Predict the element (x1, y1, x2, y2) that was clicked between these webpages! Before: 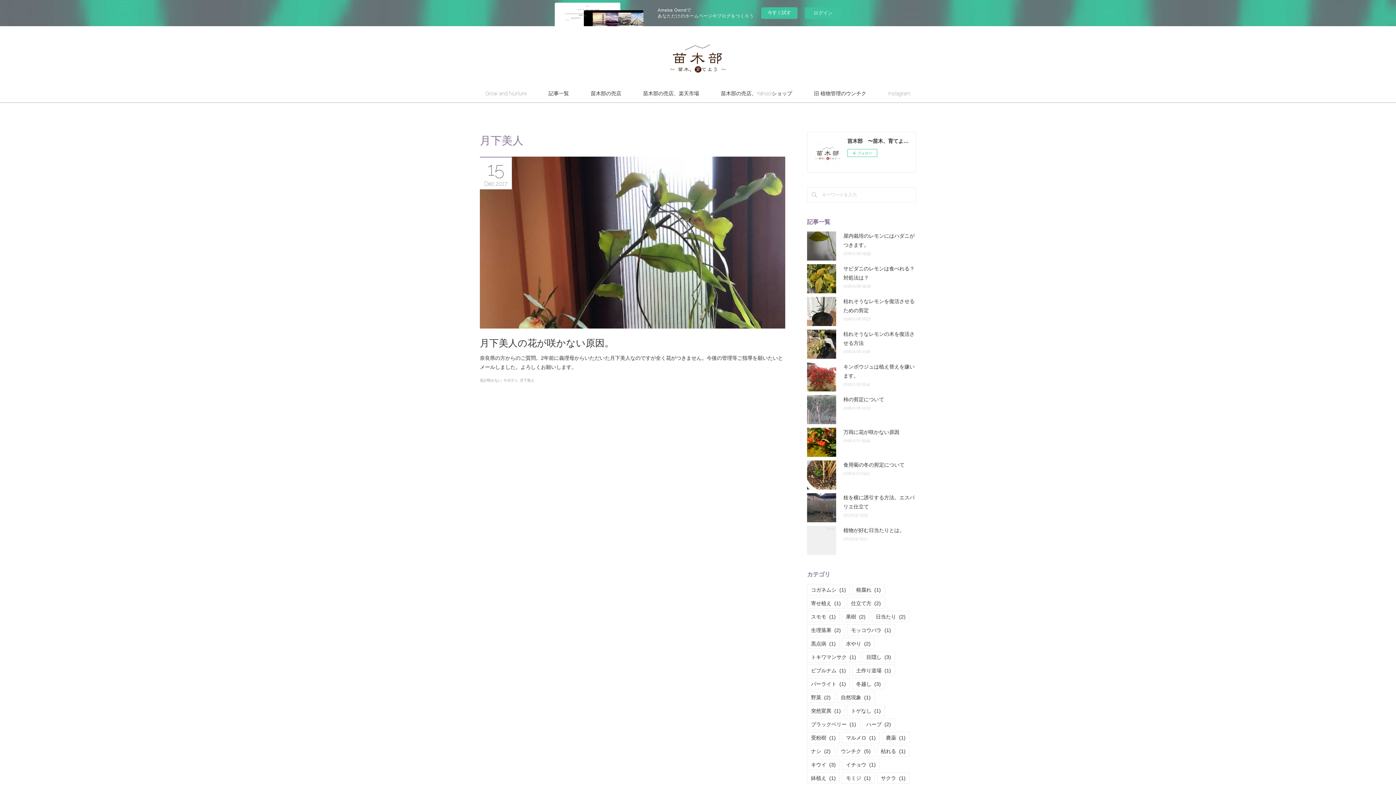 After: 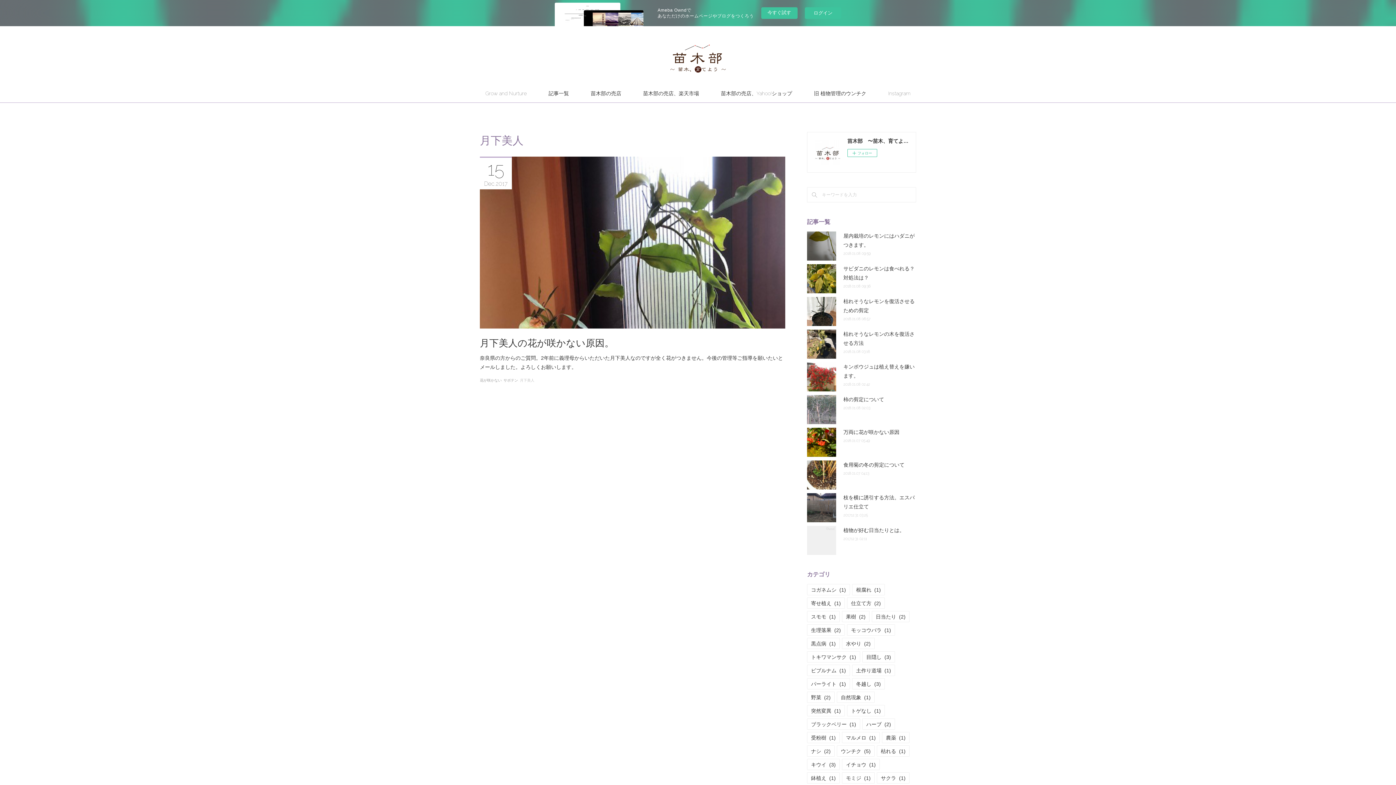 Action: label: 月下美人 bbox: (518, 378, 534, 382)